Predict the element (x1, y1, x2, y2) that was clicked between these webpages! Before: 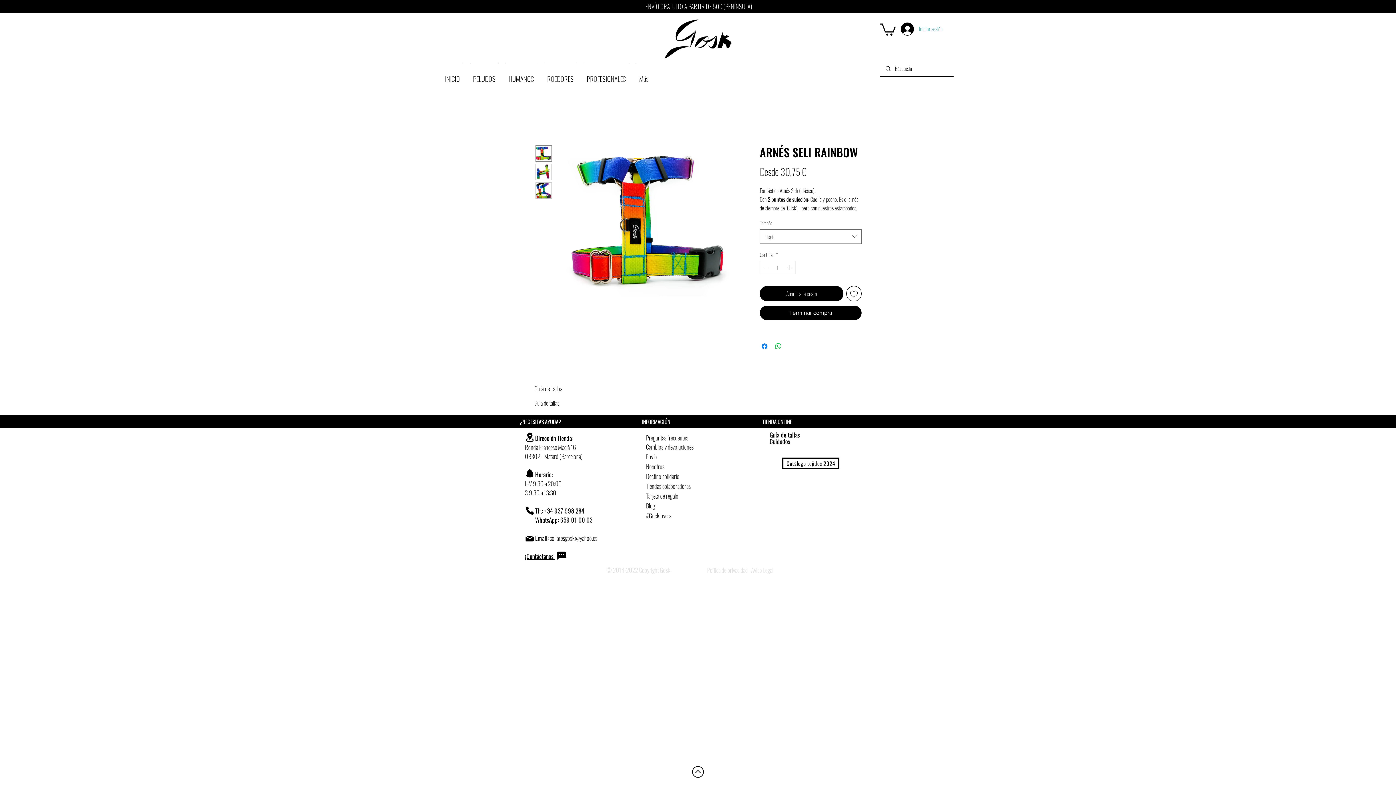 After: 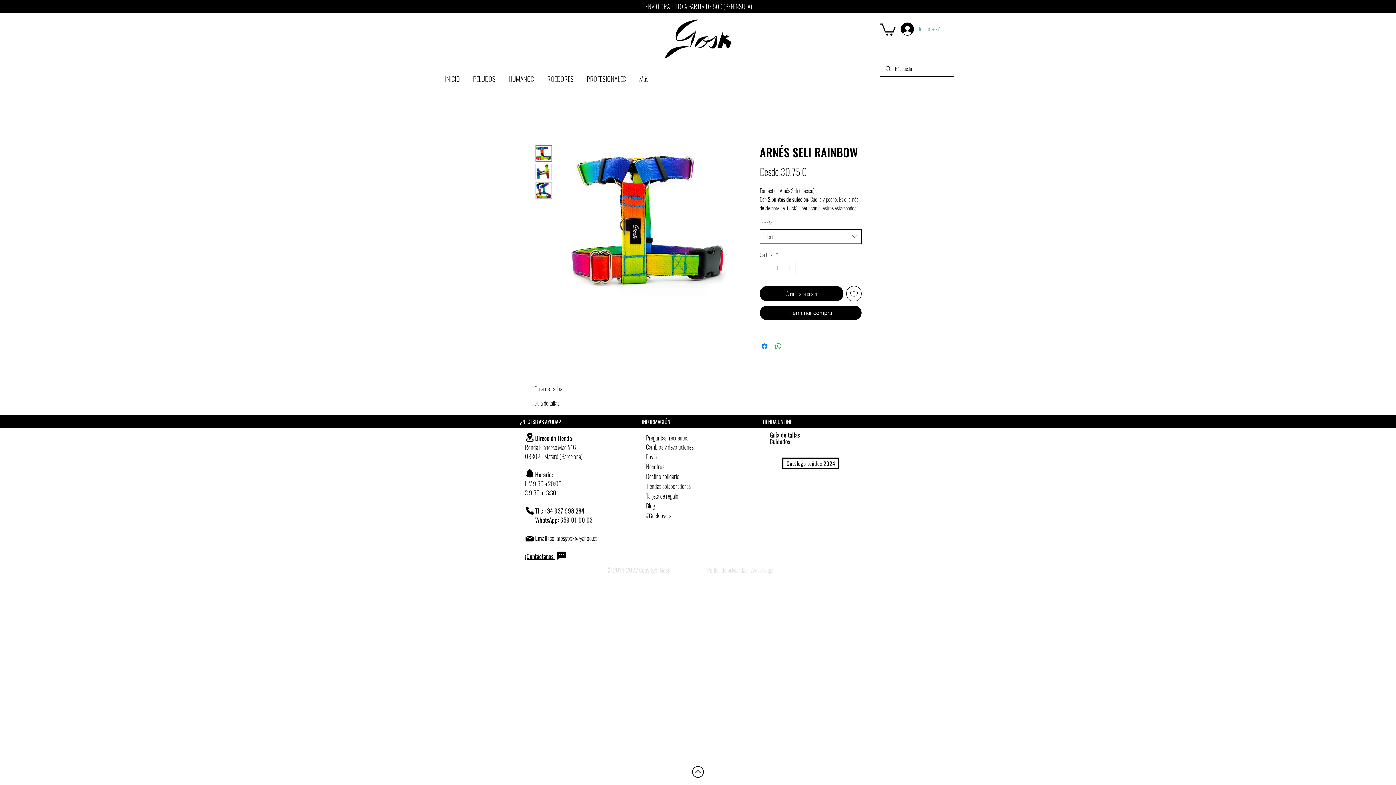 Action: bbox: (760, 229, 861, 244) label: Elegir